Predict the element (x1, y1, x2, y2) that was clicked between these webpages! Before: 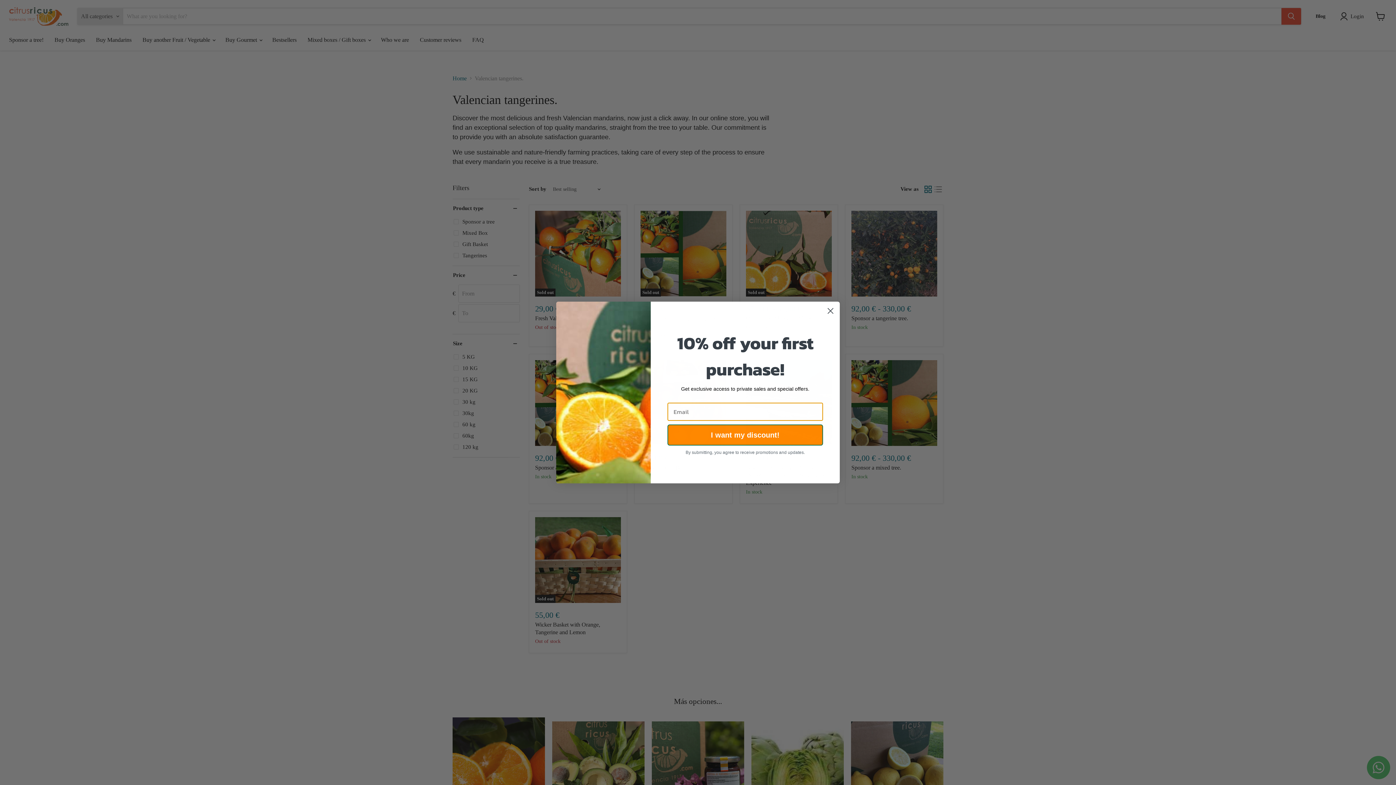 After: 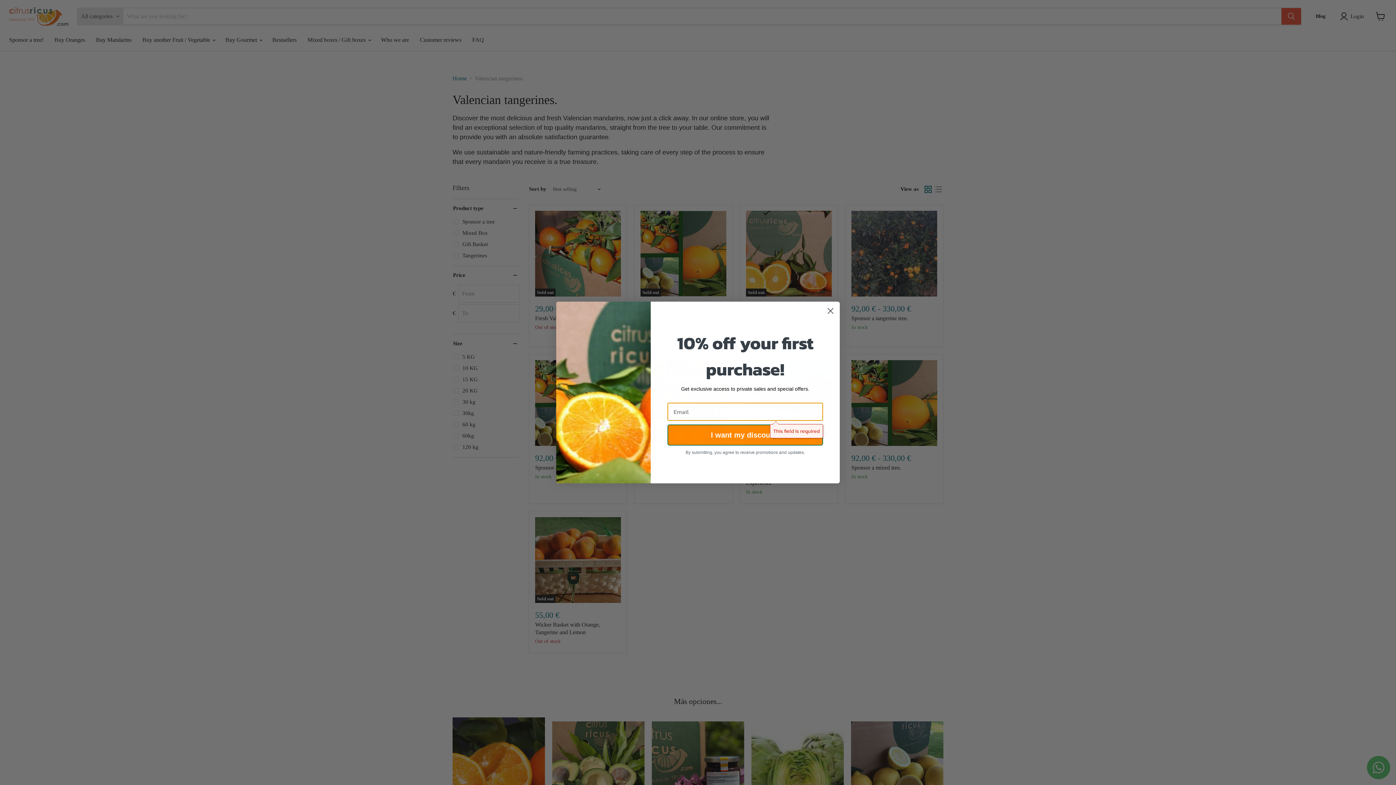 Action: label: I want my discount! bbox: (667, 424, 823, 445)